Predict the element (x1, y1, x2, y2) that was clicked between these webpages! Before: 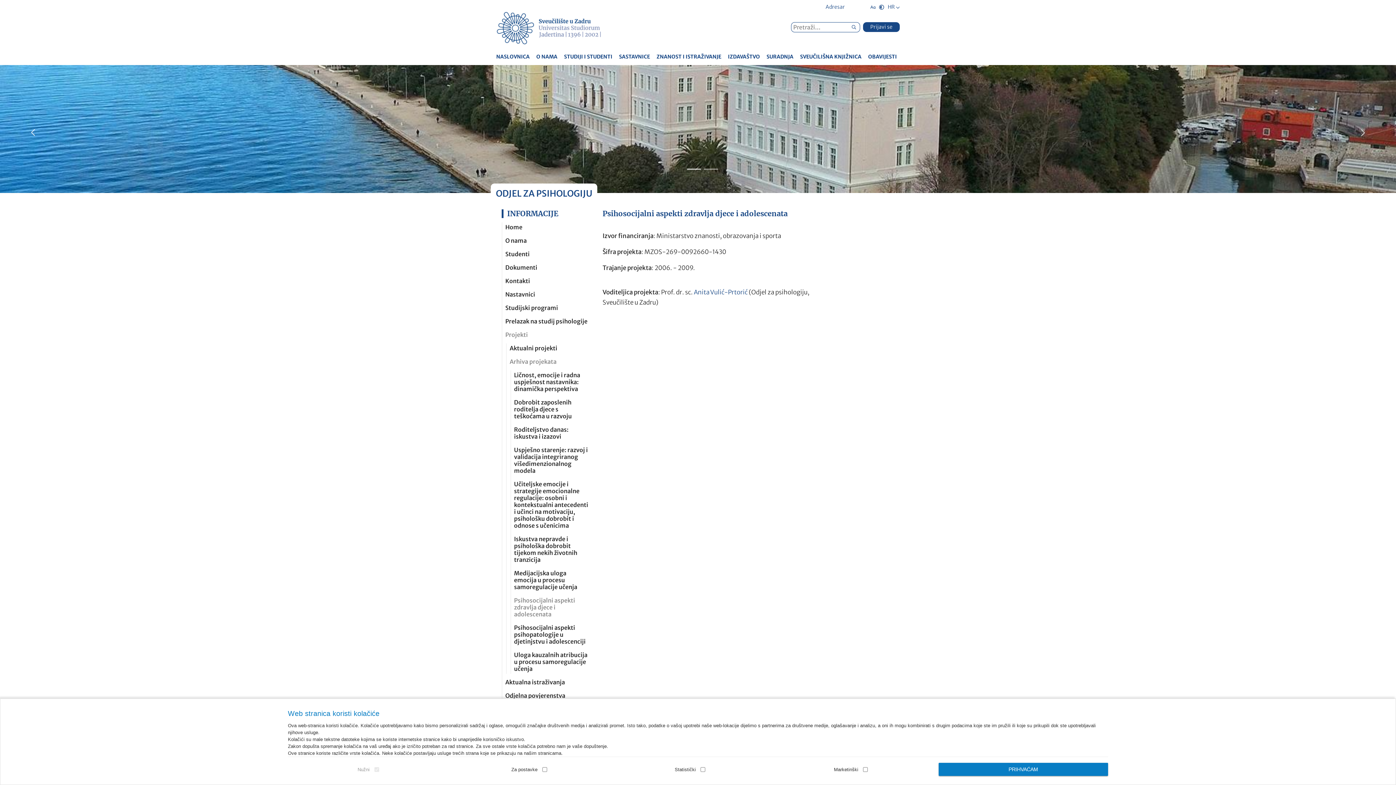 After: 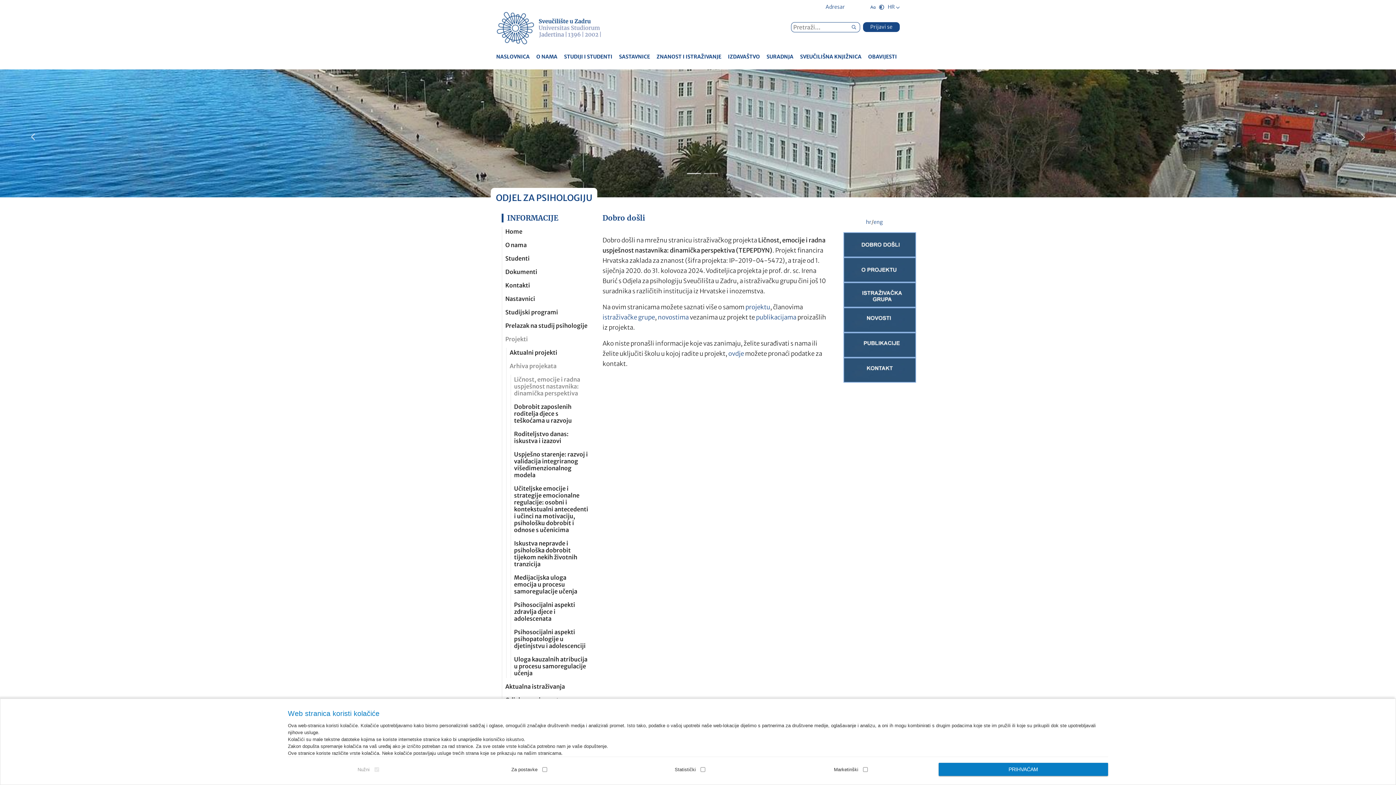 Action: bbox: (511, 370, 591, 394) label: Ličnost, emocije i radna uspješnost nastavnika: dinamička perspektiva